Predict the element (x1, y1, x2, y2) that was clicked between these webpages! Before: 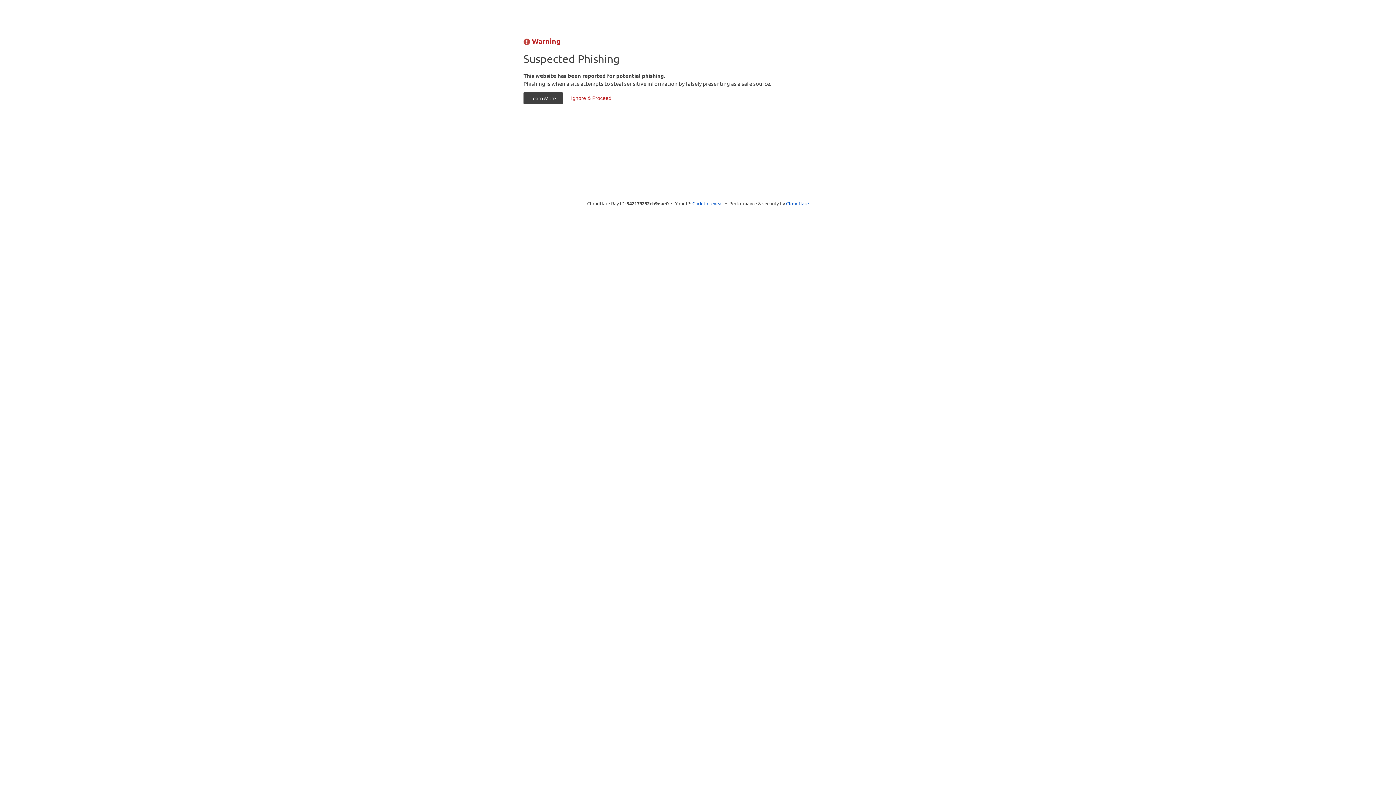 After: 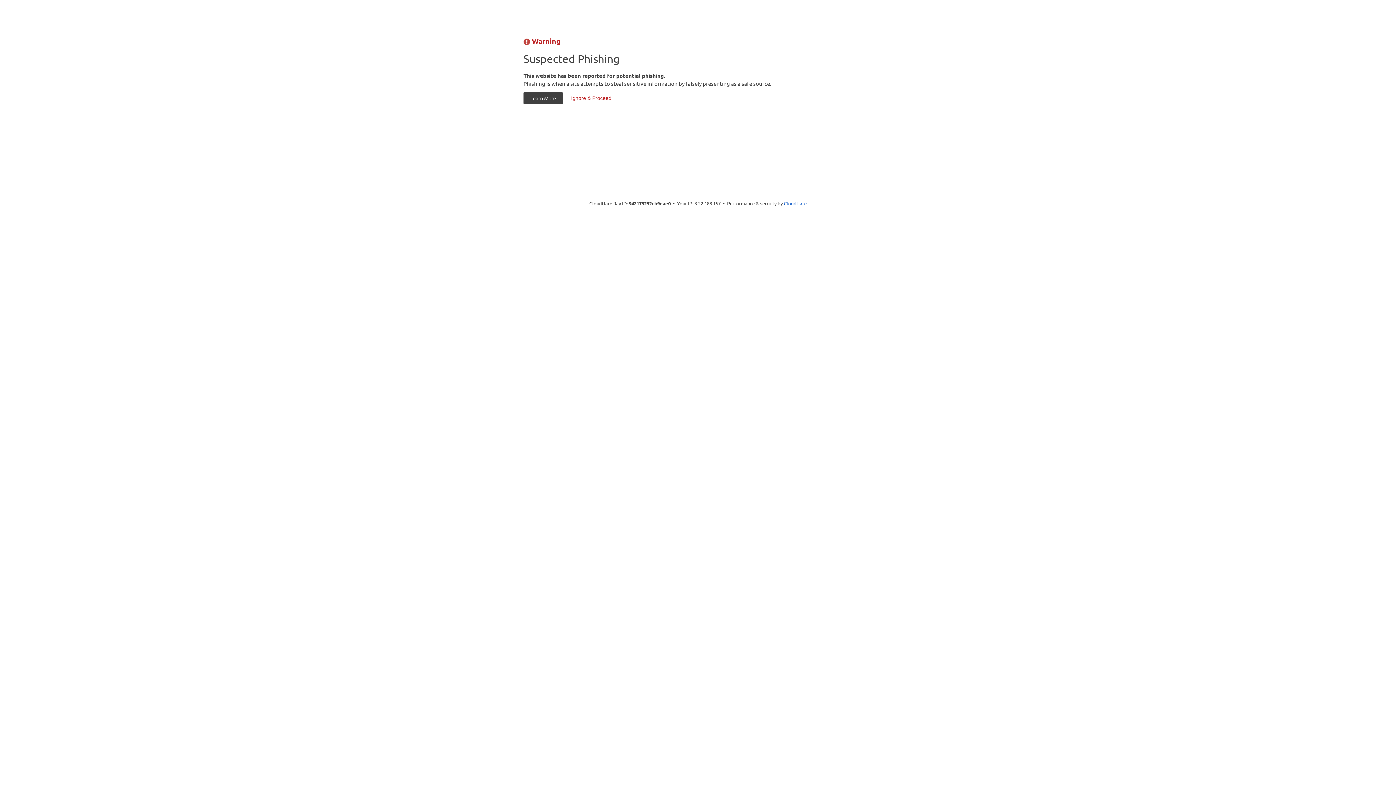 Action: bbox: (692, 199, 723, 206) label: Click to reveal